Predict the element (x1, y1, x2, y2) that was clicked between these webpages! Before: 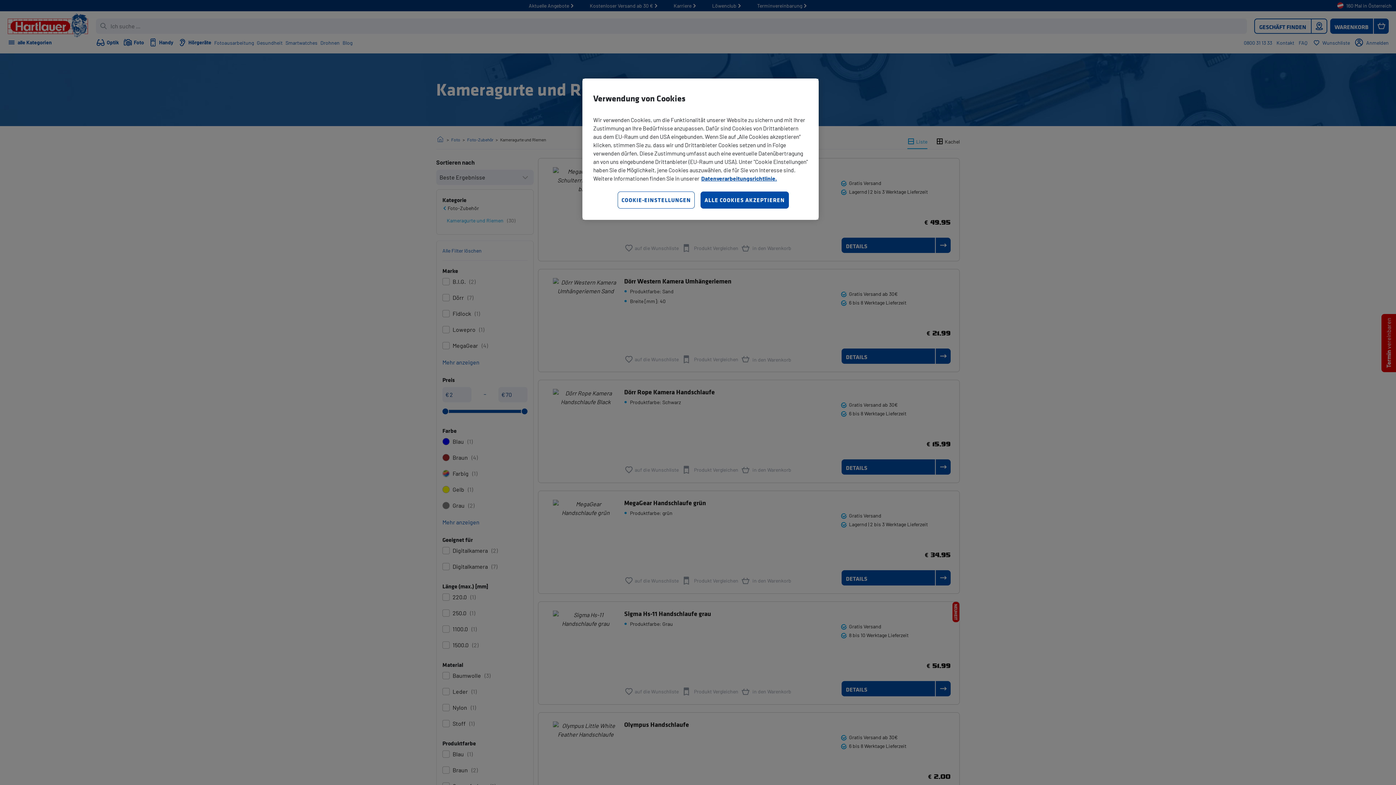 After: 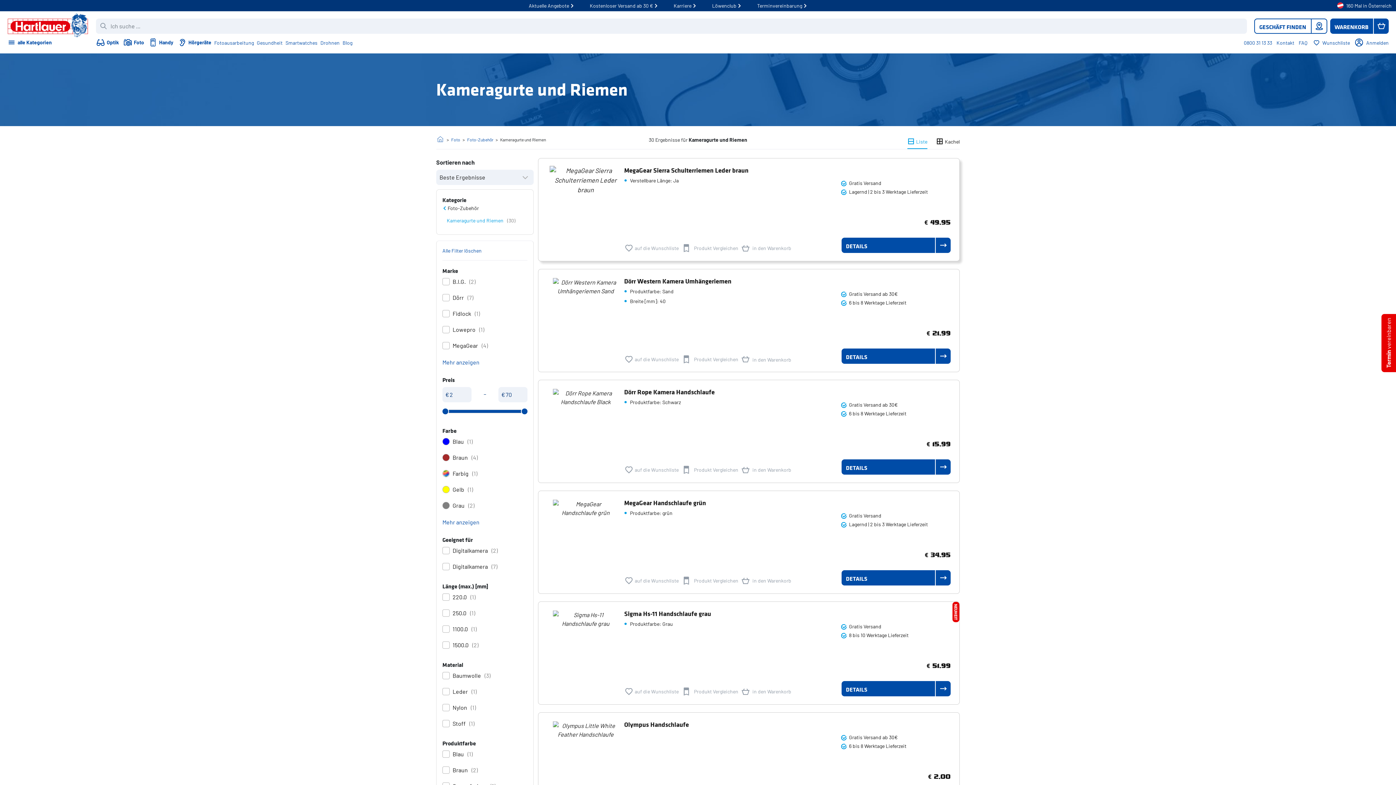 Action: bbox: (700, 191, 788, 208) label: ALLE COOKIES AKZEPTIEREN